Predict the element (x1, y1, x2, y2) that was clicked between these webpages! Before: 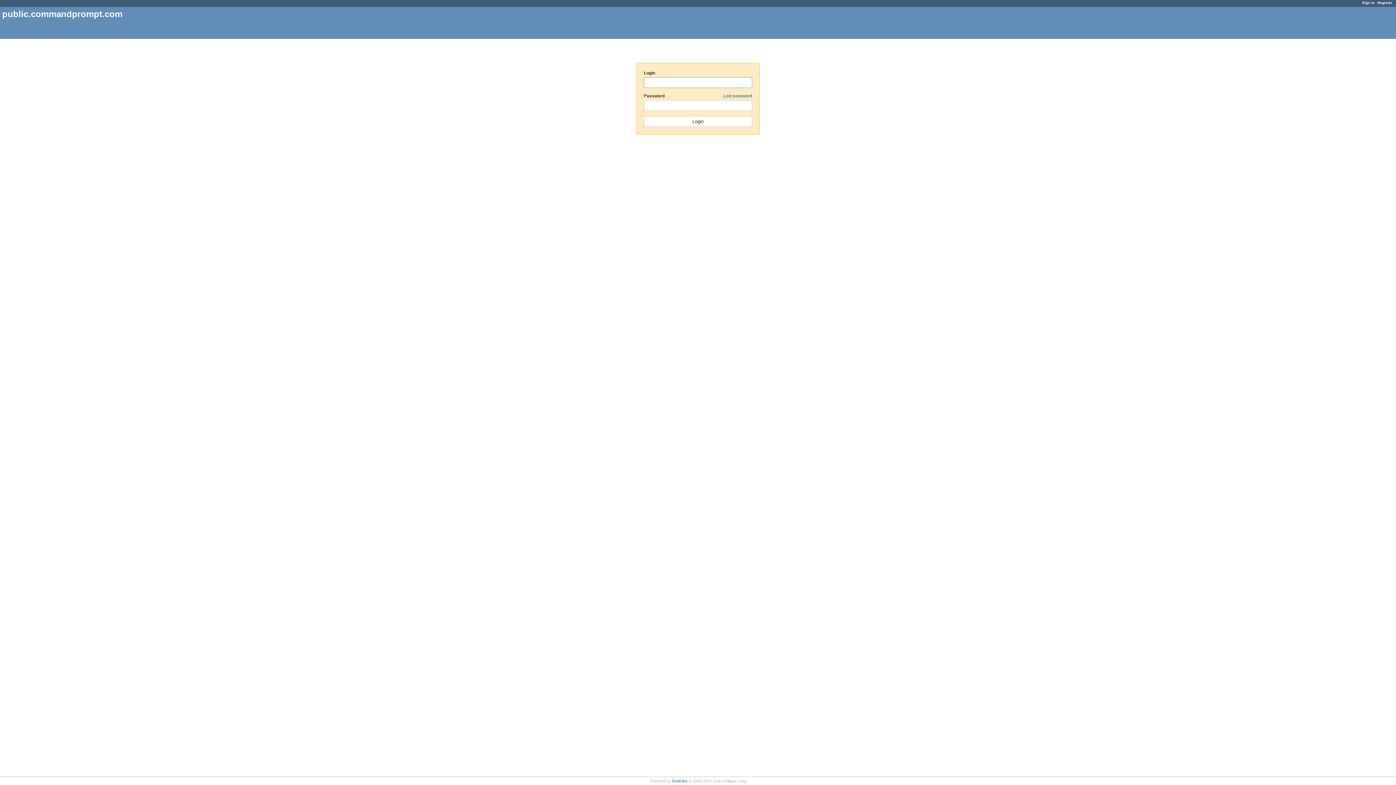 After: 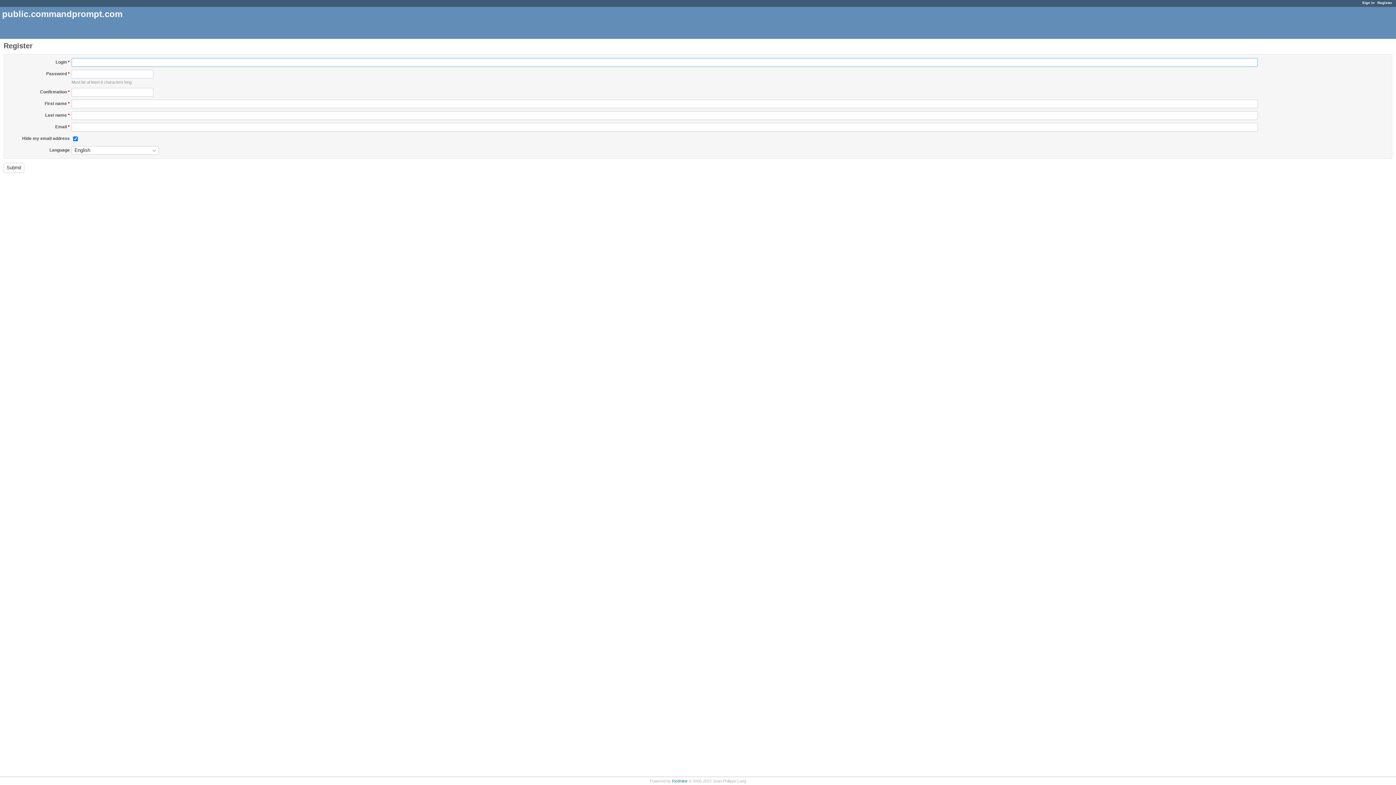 Action: bbox: (1377, 0, 1392, 4) label: Register